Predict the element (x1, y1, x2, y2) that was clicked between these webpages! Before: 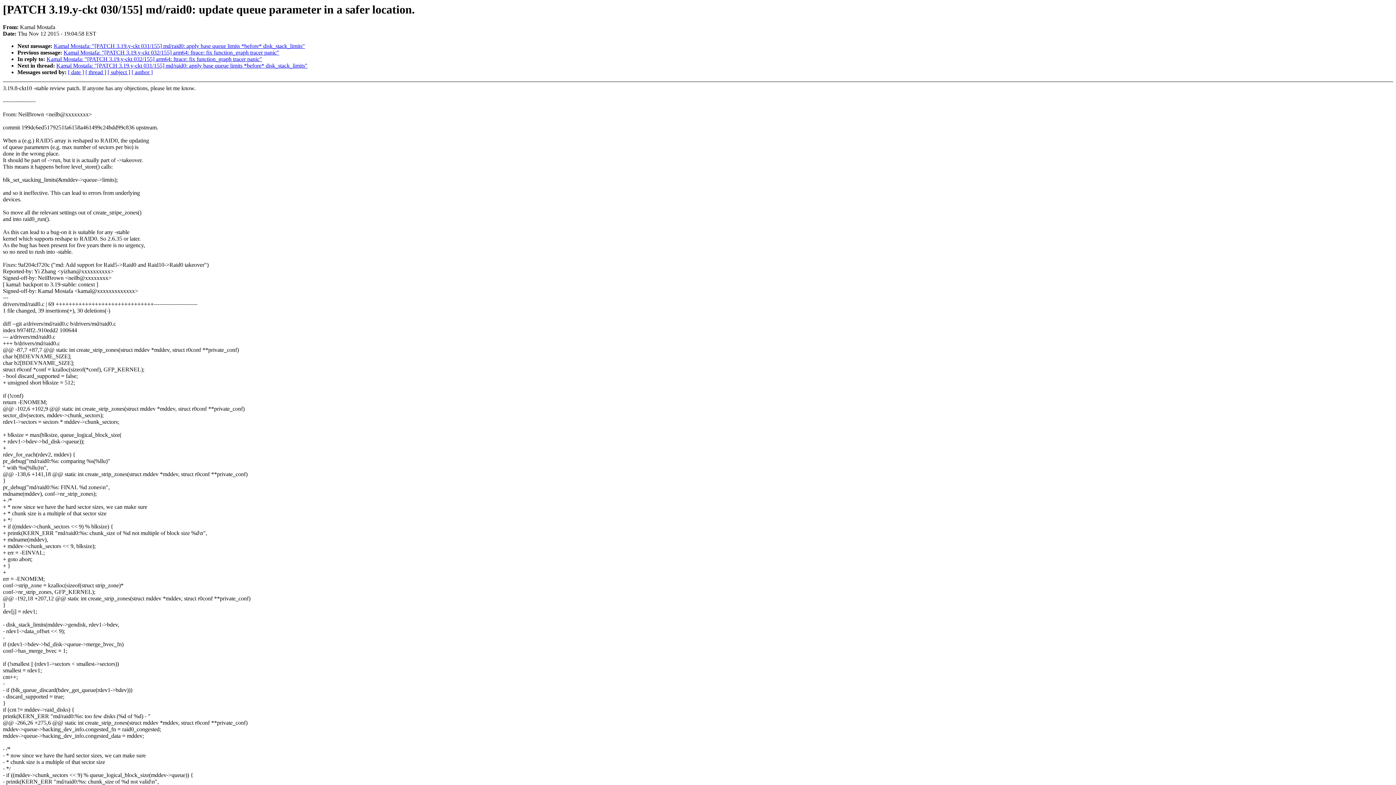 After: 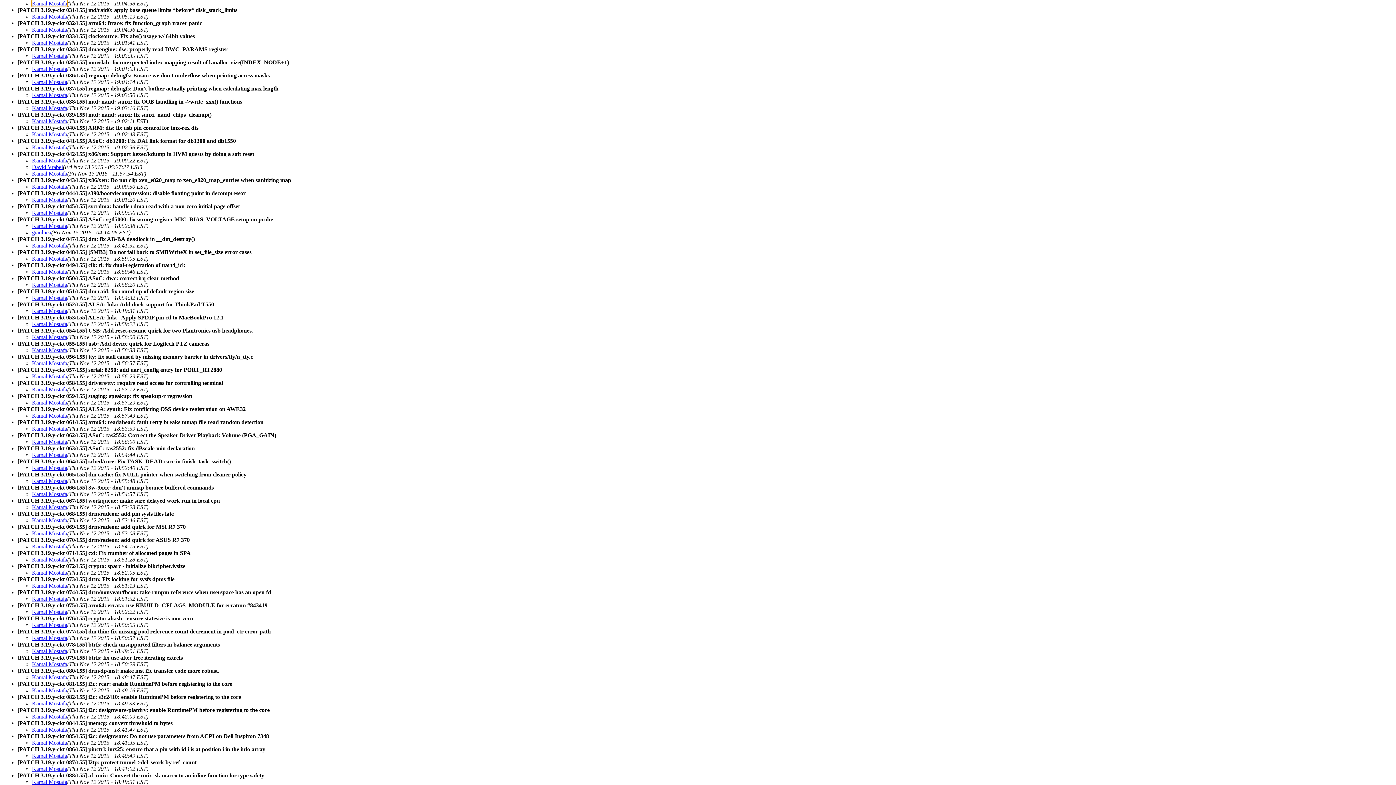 Action: label: [ subject ] bbox: (107, 69, 130, 75)